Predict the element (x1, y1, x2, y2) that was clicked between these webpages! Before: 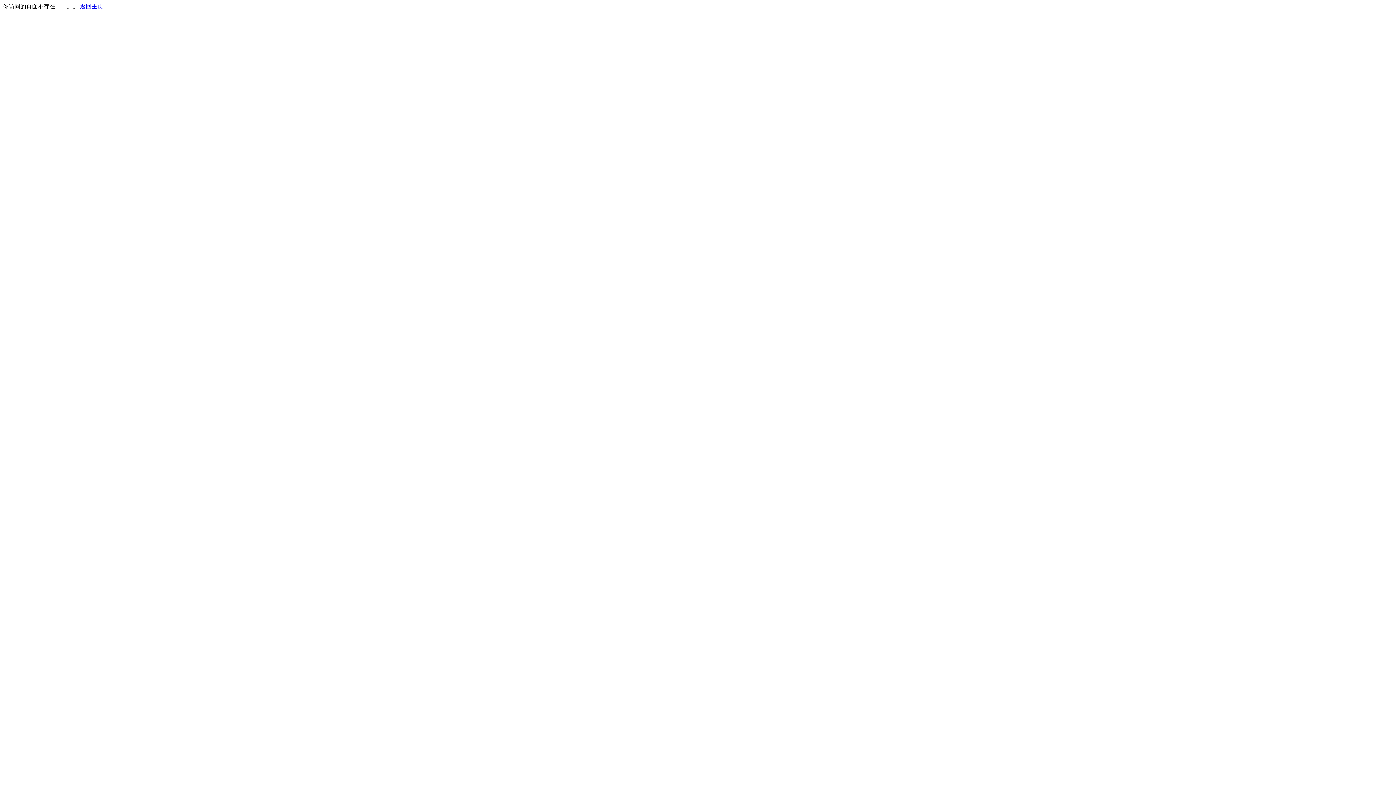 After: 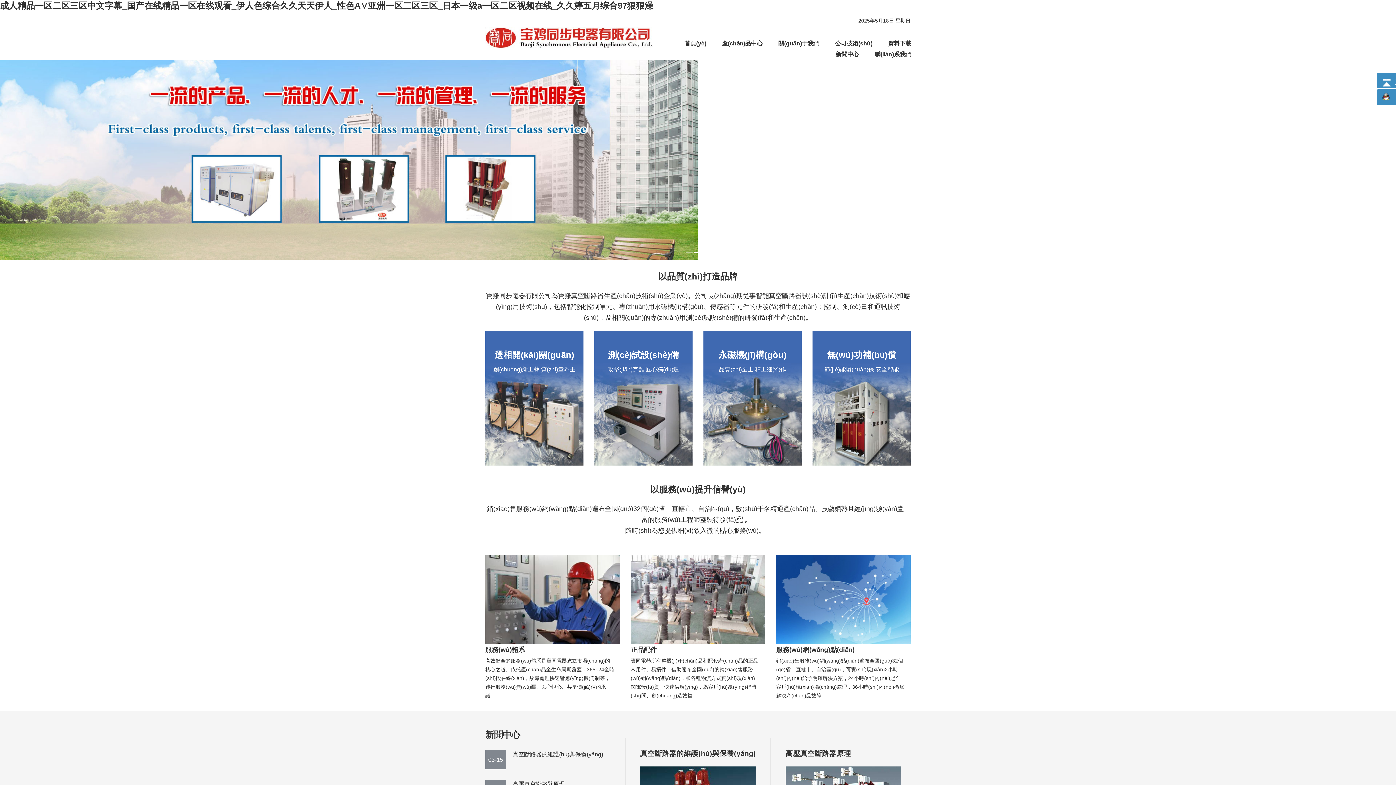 Action: bbox: (80, 3, 103, 9) label: 返回主页